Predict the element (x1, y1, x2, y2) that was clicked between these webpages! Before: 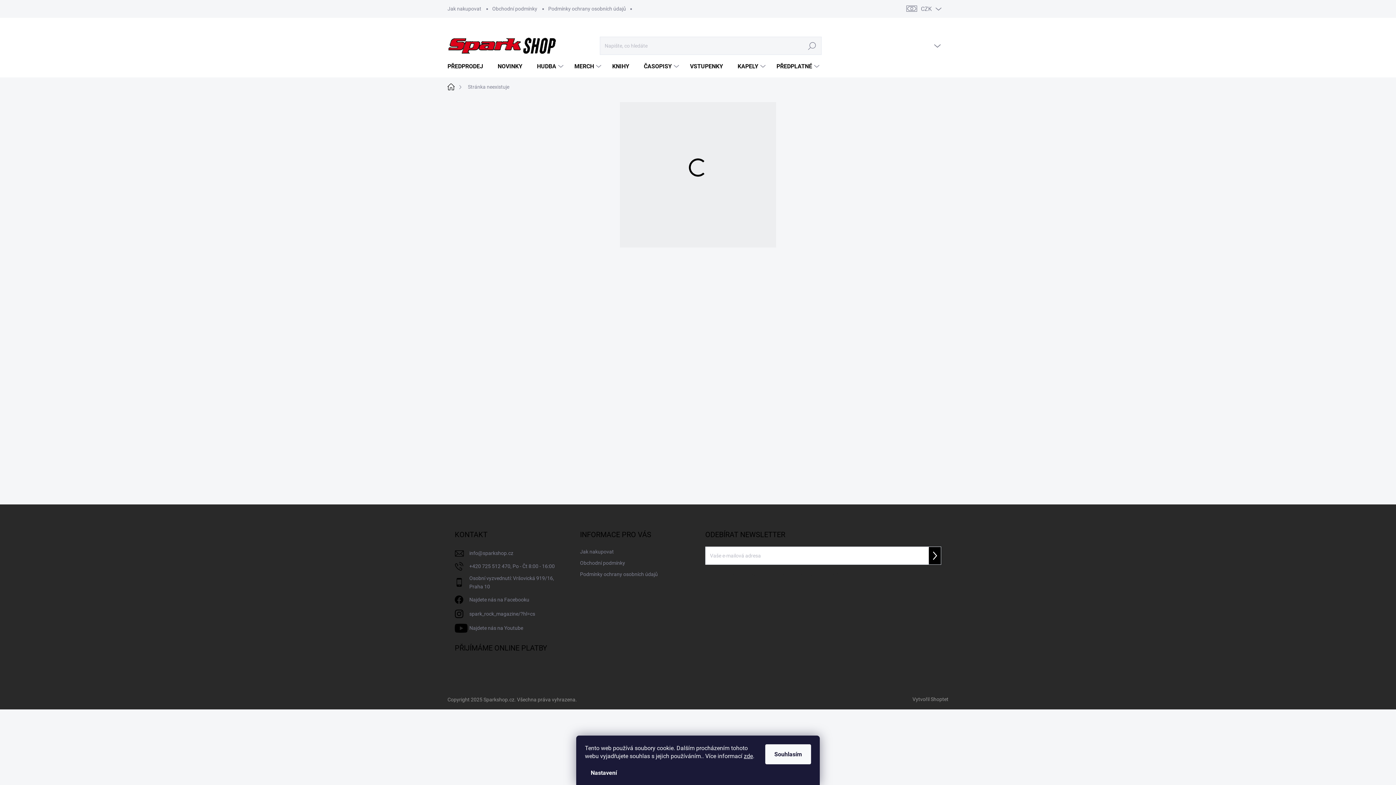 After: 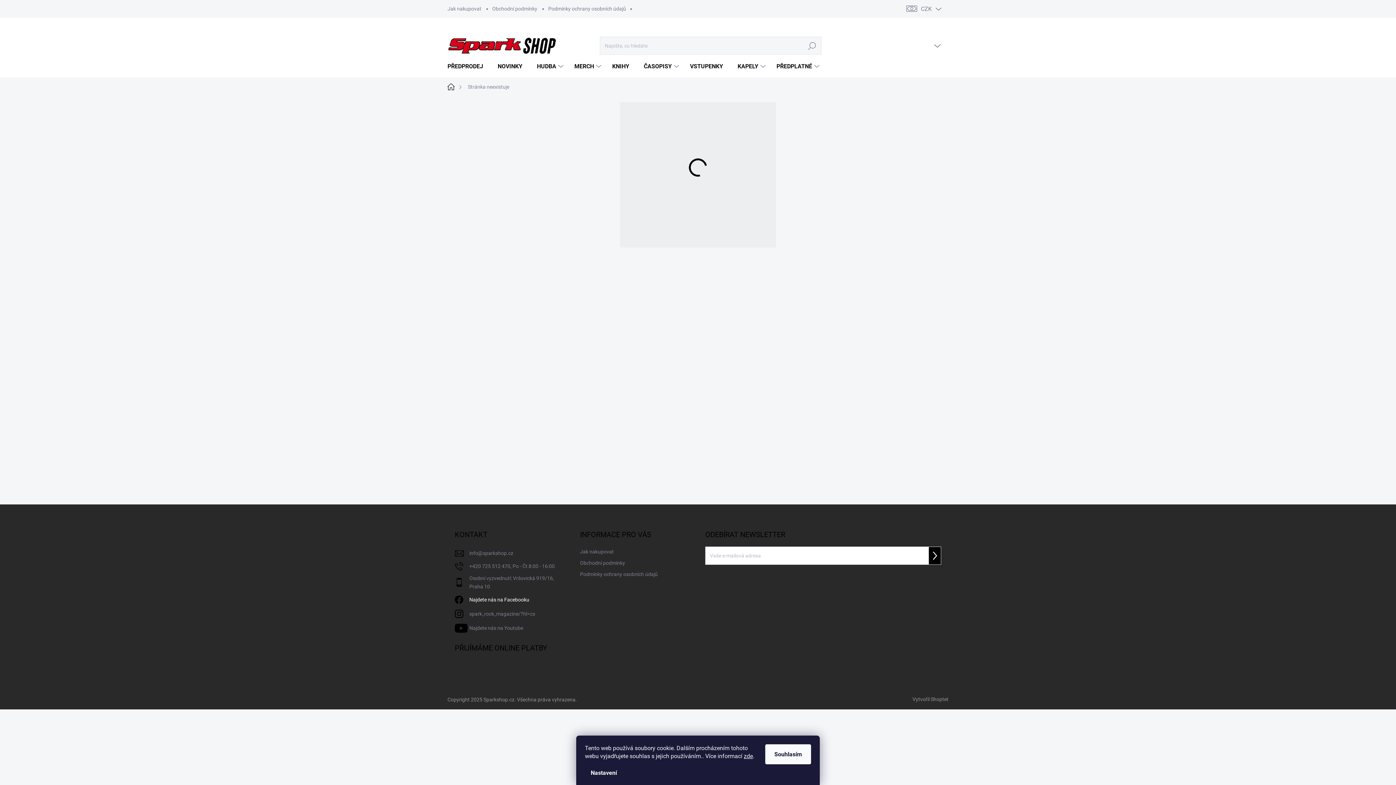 Action: bbox: (469, 594, 529, 605) label: Najdete nás na Facebooku